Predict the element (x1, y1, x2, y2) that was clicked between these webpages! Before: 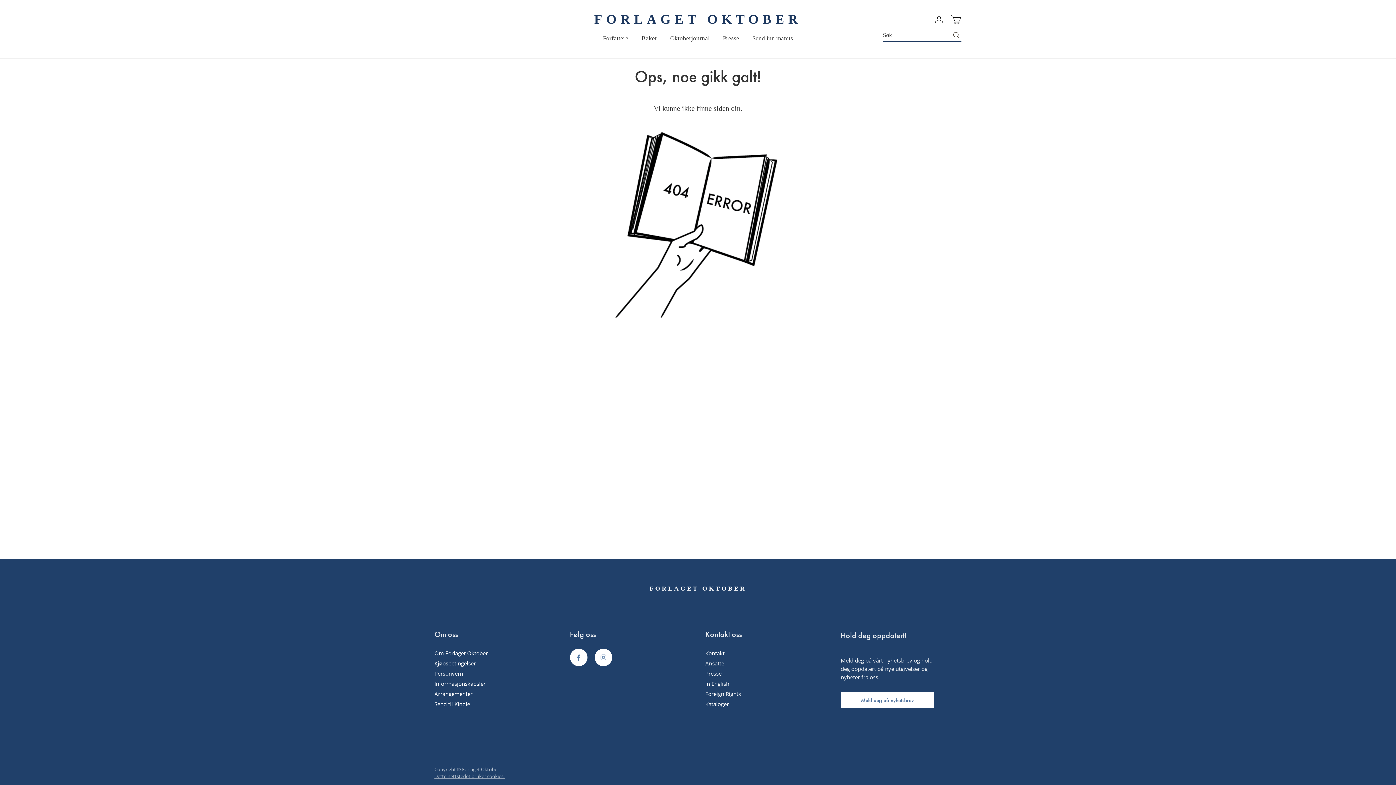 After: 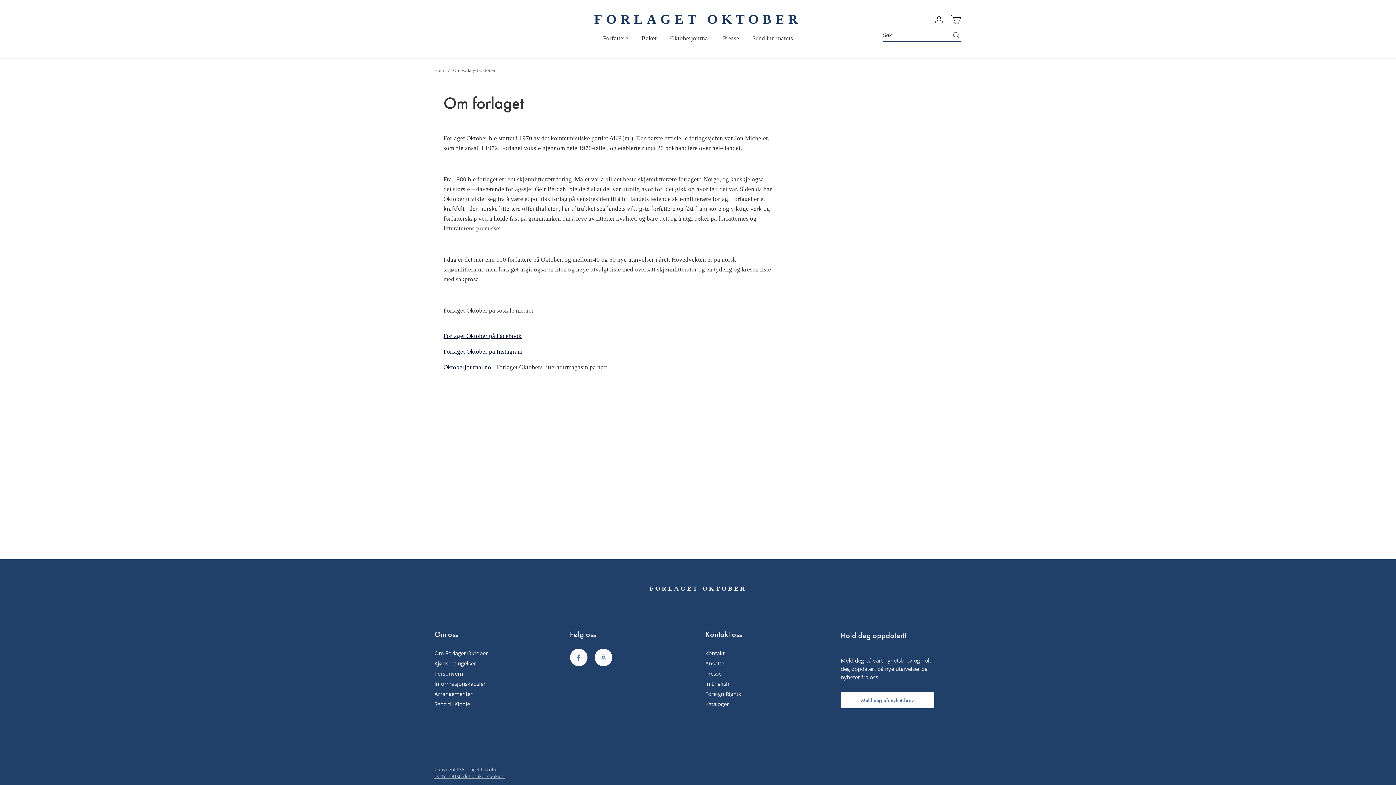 Action: bbox: (434, 649, 555, 657) label: Om Forlaget Oktober